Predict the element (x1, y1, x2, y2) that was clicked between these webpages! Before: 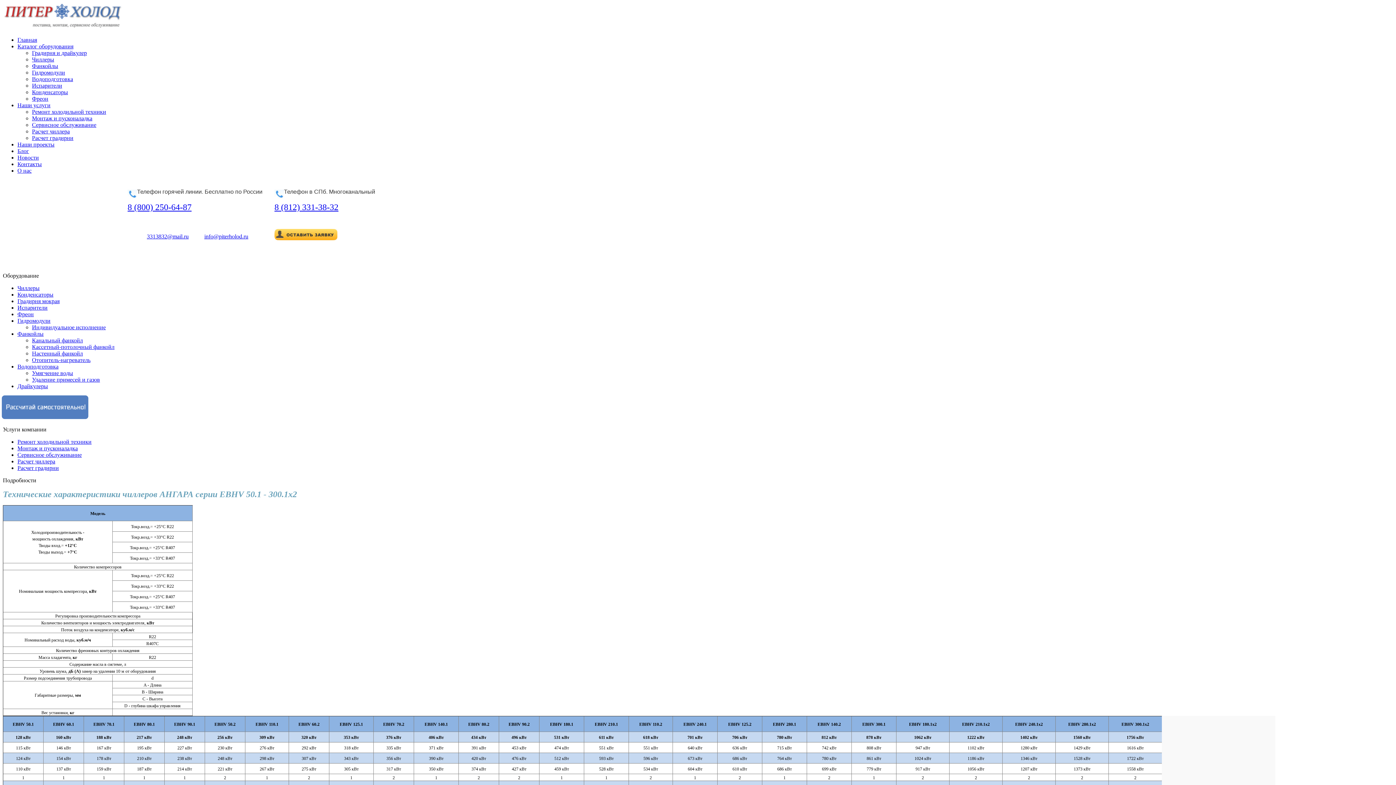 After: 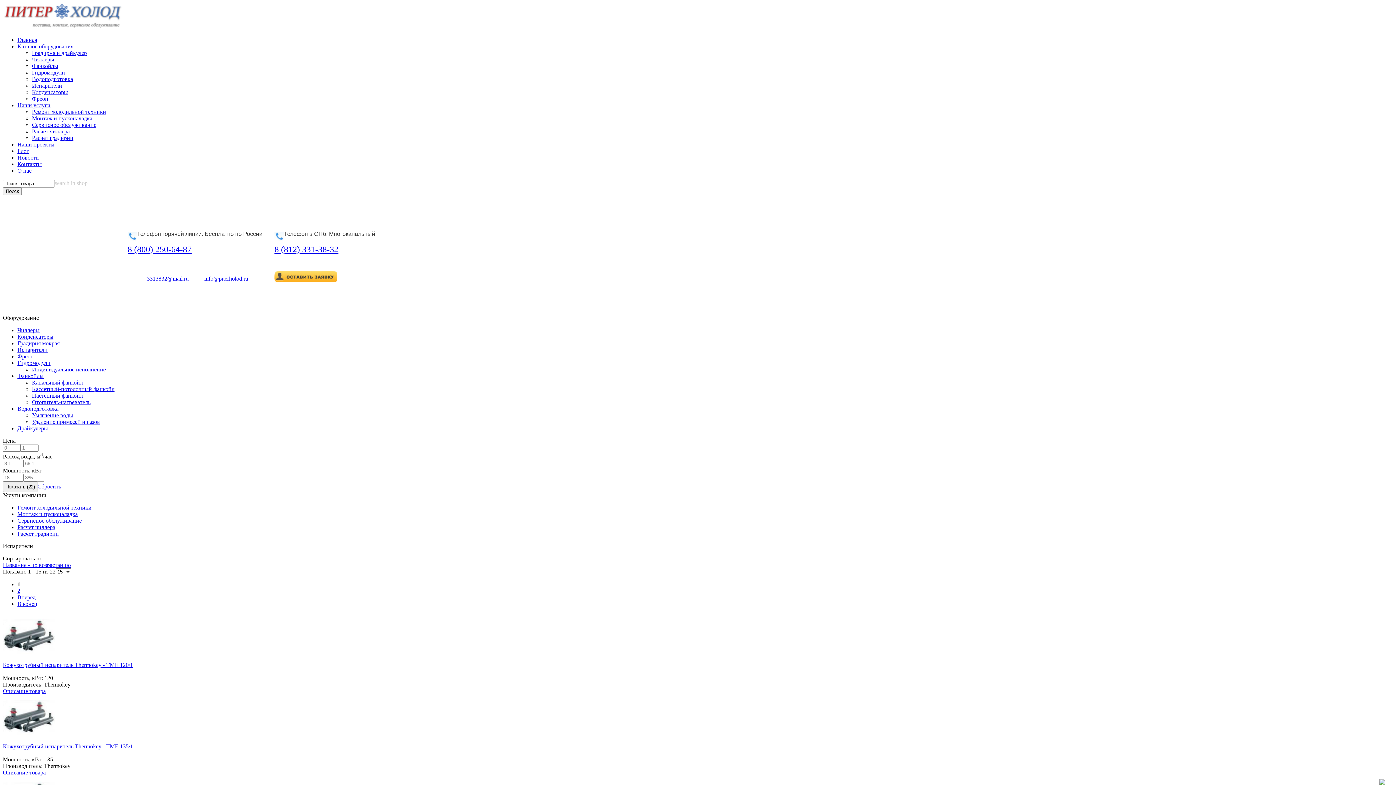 Action: bbox: (32, 82, 62, 88) label: Испарители